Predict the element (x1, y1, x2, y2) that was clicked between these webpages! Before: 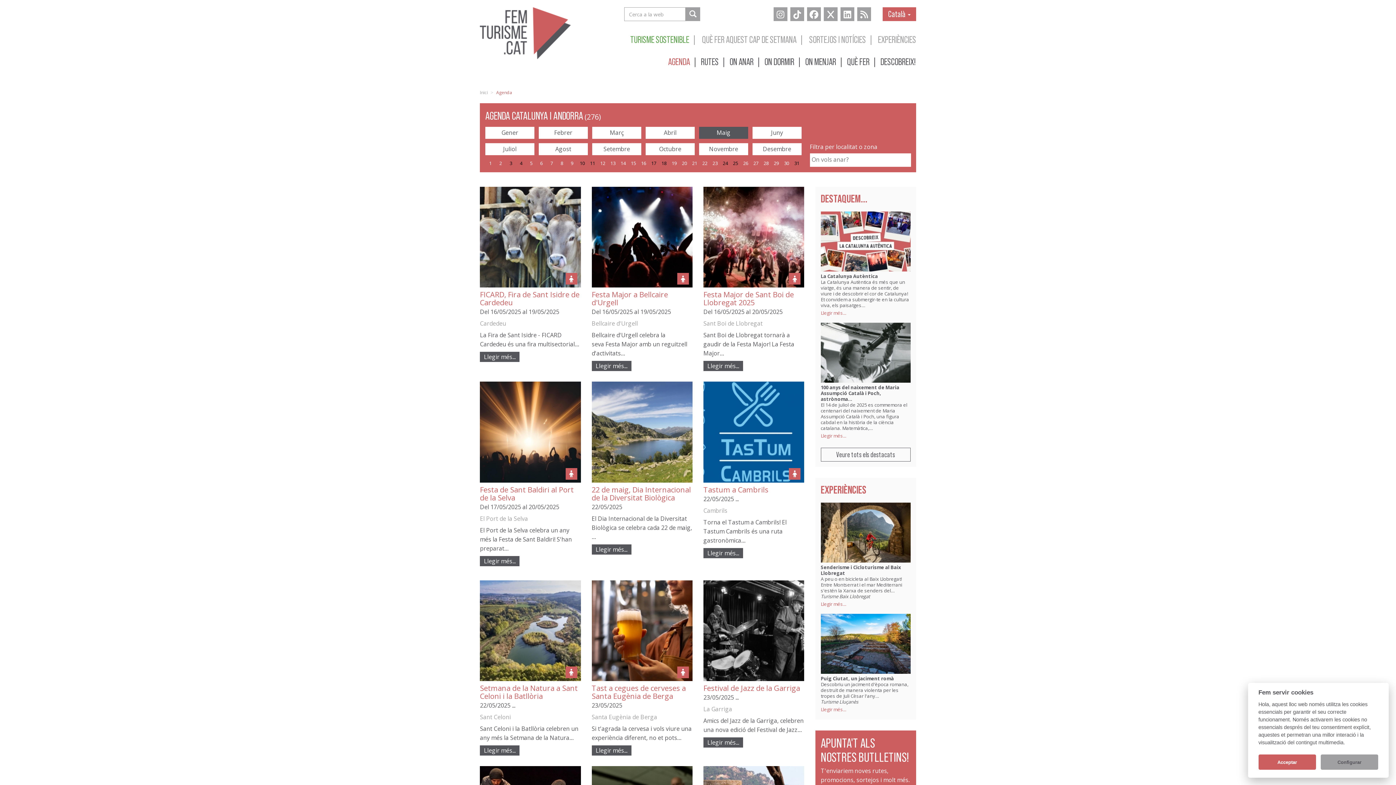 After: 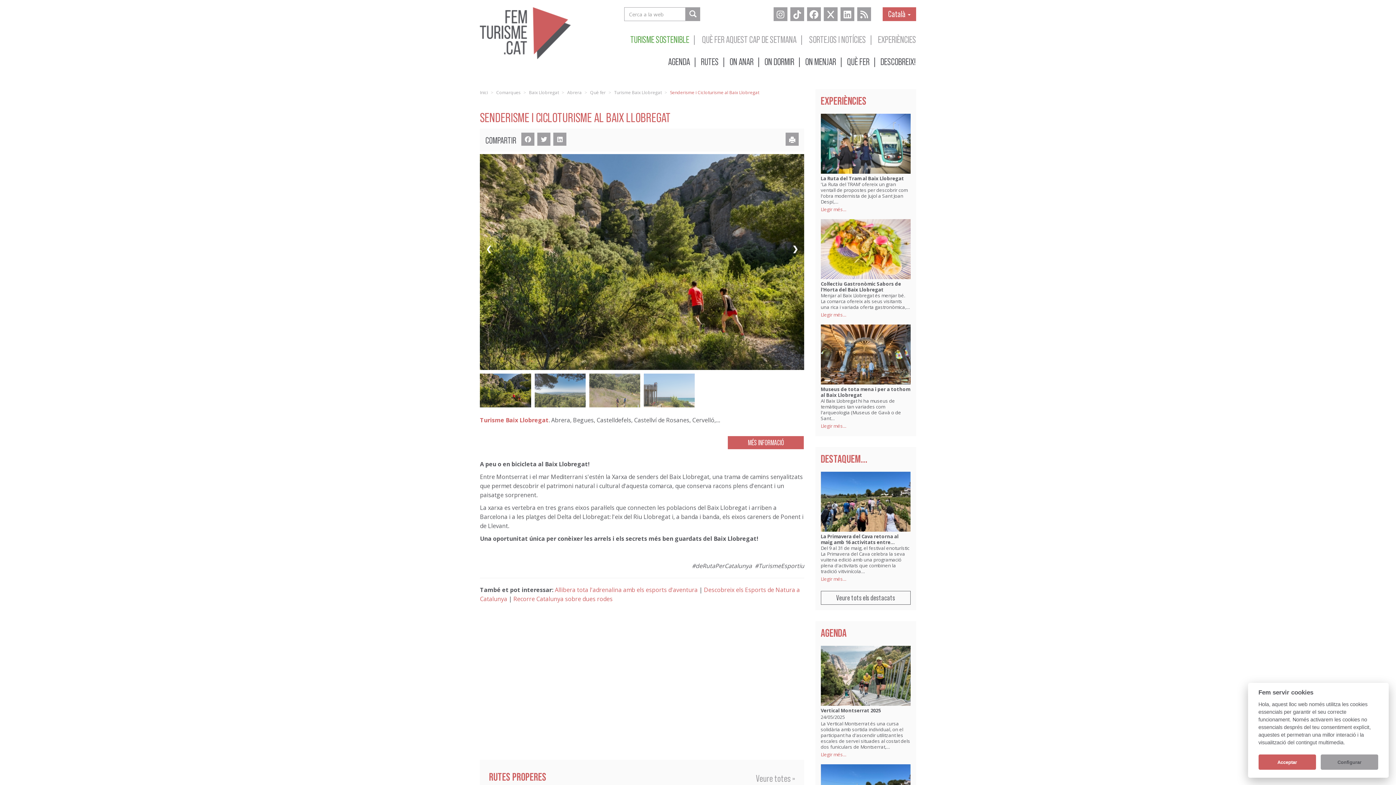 Action: bbox: (821, 601, 846, 607) label: Llegir més...